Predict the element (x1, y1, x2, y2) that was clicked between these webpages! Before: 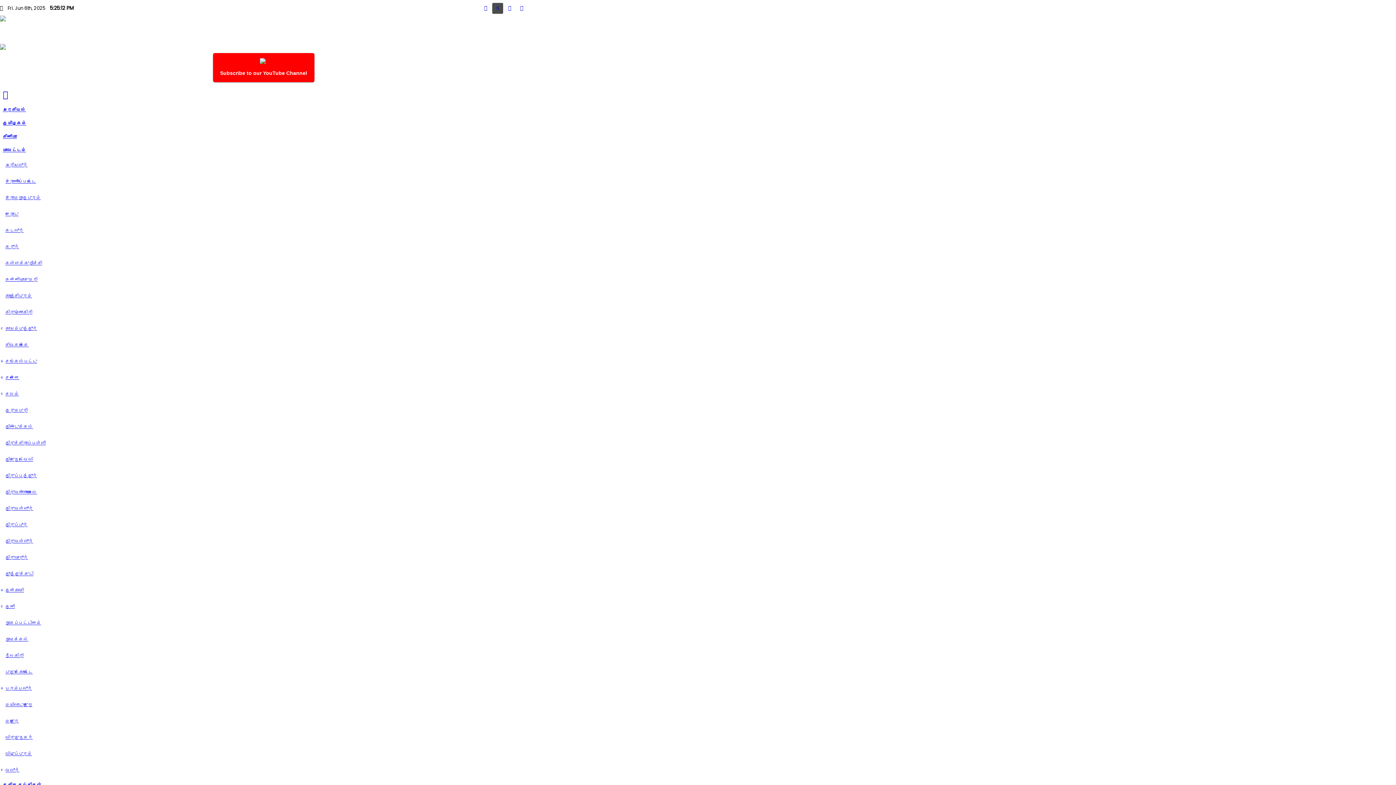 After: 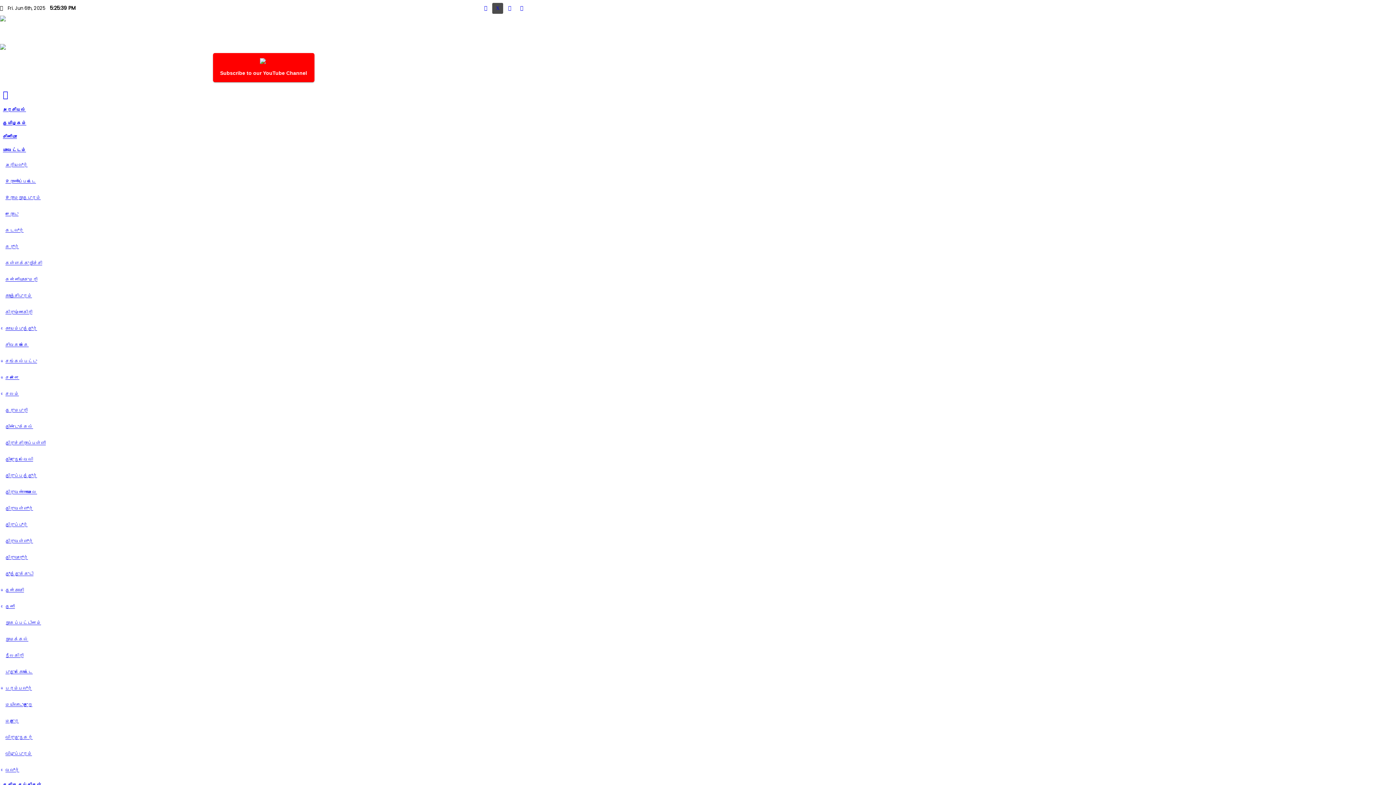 Action: bbox: (0, 304, 527, 320) label: கிருஷ்ணகிரி